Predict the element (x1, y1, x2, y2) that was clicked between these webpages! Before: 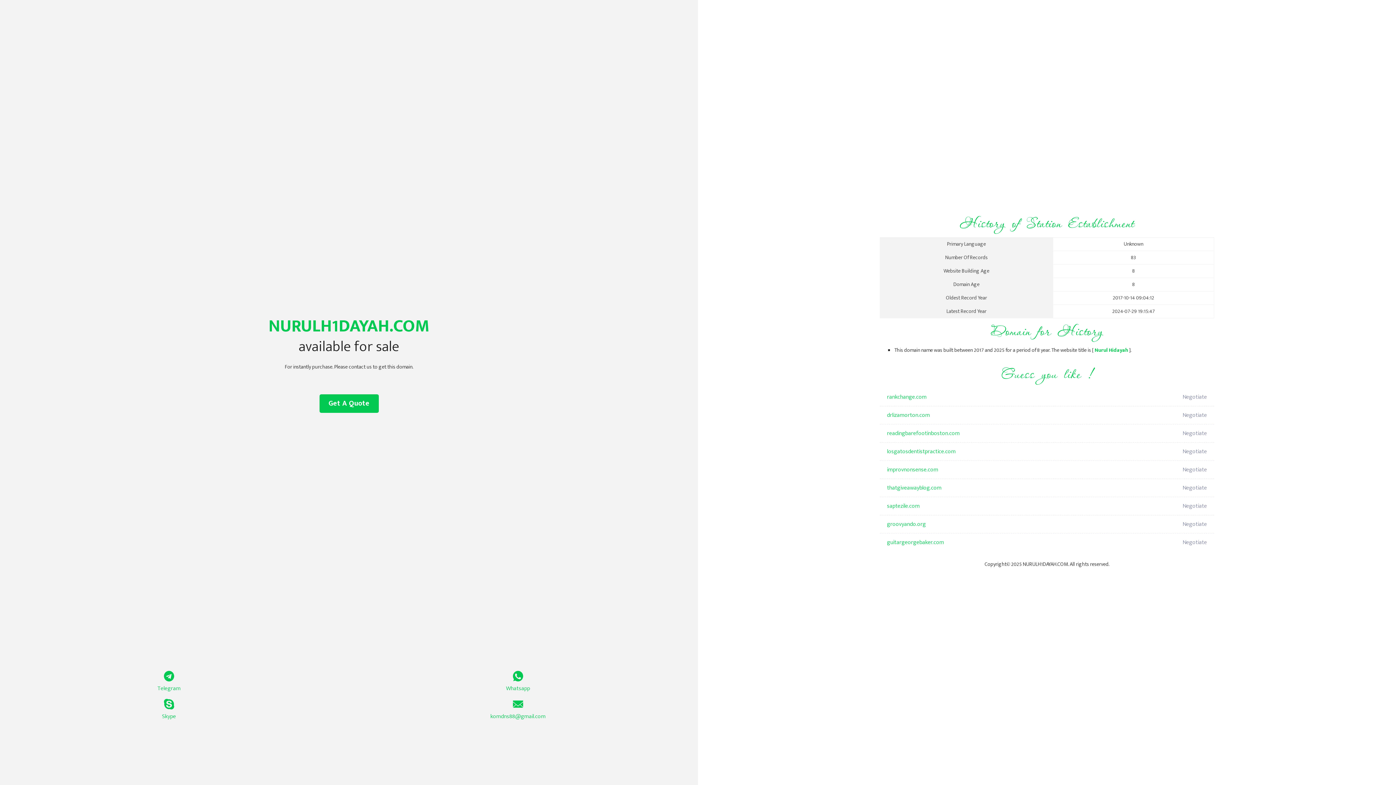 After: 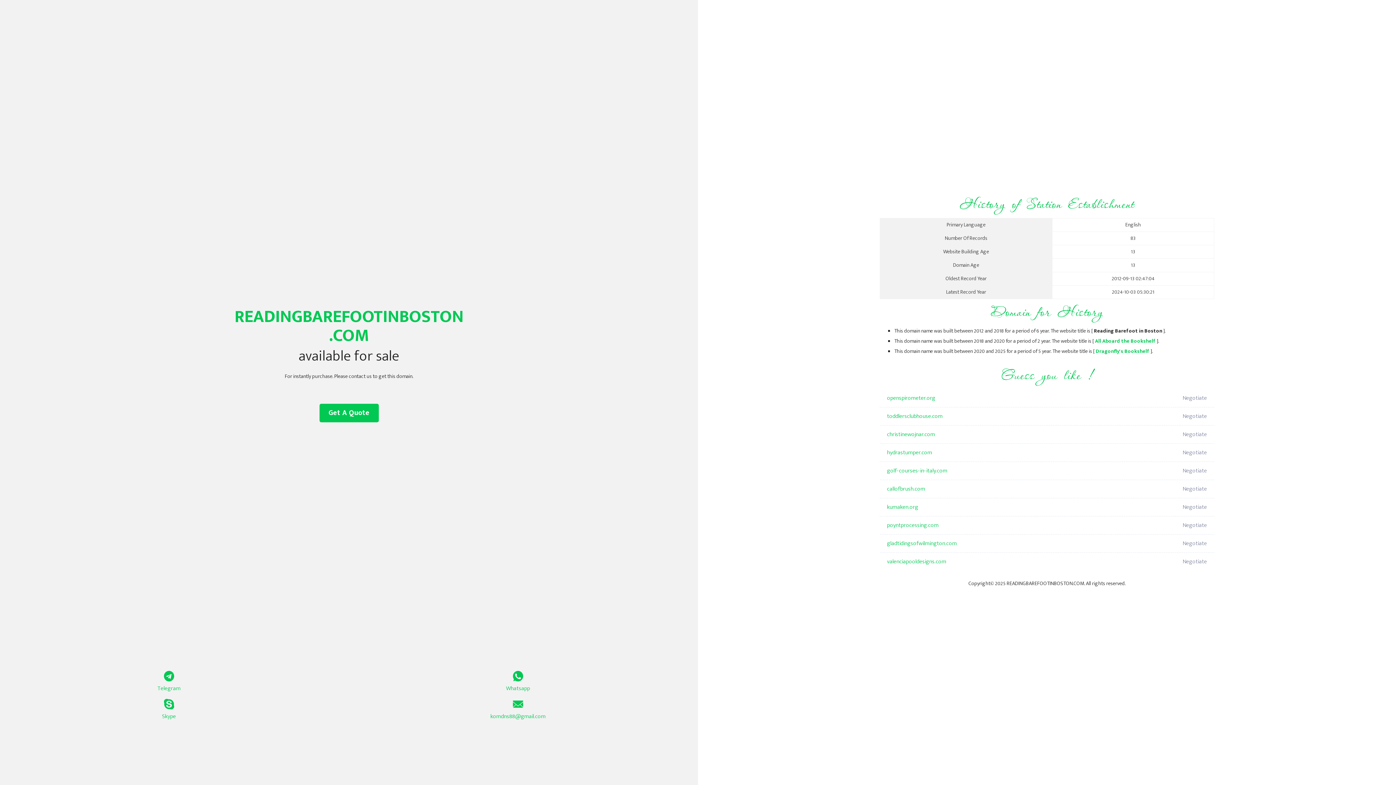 Action: bbox: (887, 424, 1098, 442) label: readingbarefootinboston.com